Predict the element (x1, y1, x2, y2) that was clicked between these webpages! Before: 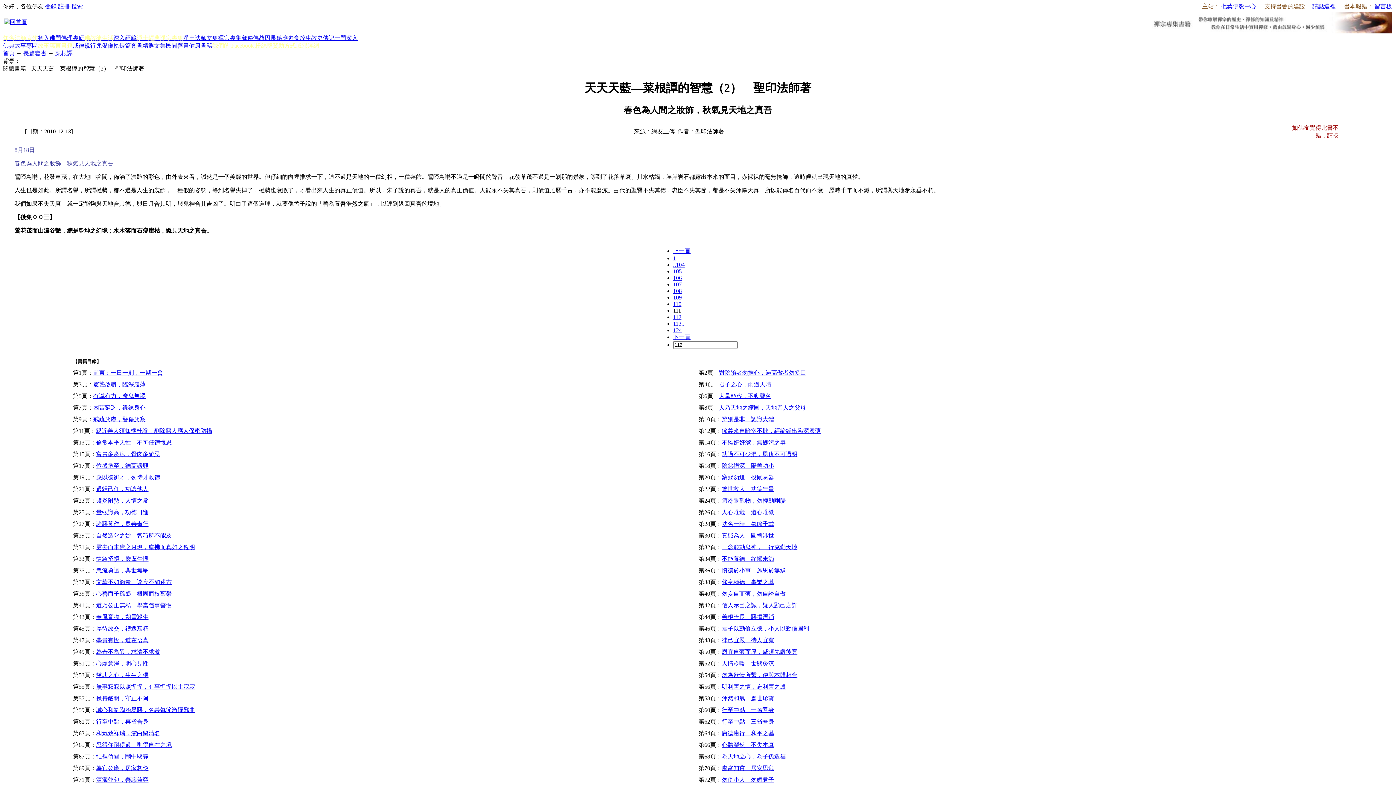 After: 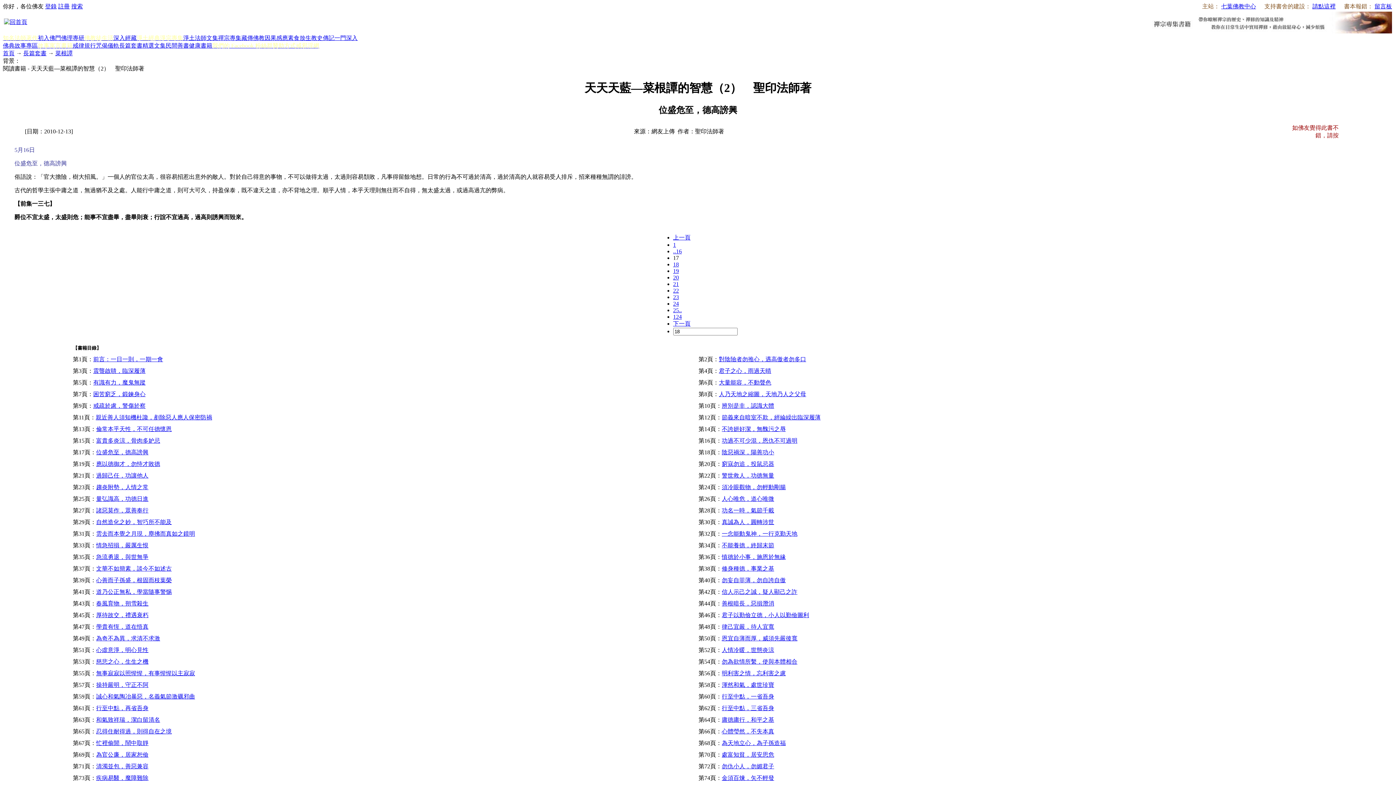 Action: label: 位盛危至，德高謗興 bbox: (96, 462, 148, 469)